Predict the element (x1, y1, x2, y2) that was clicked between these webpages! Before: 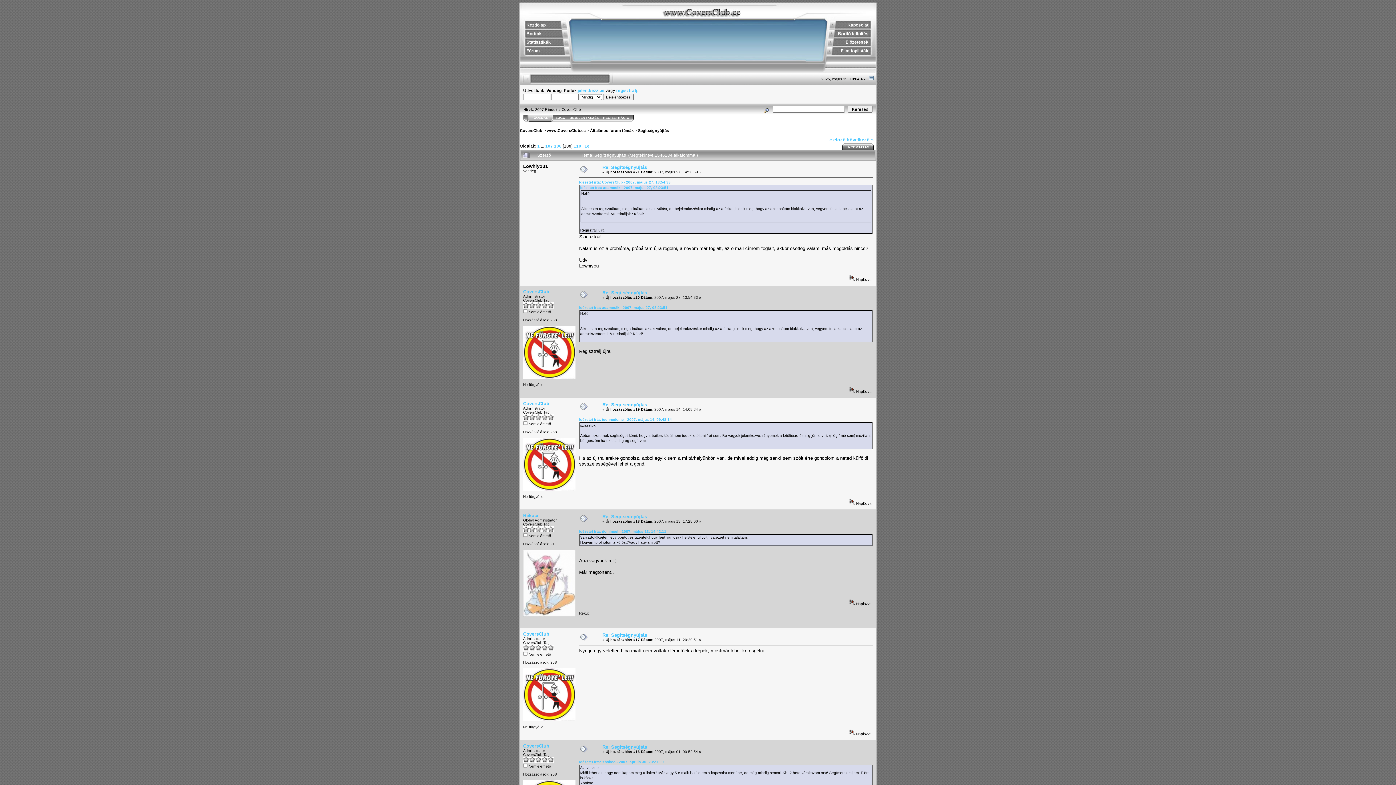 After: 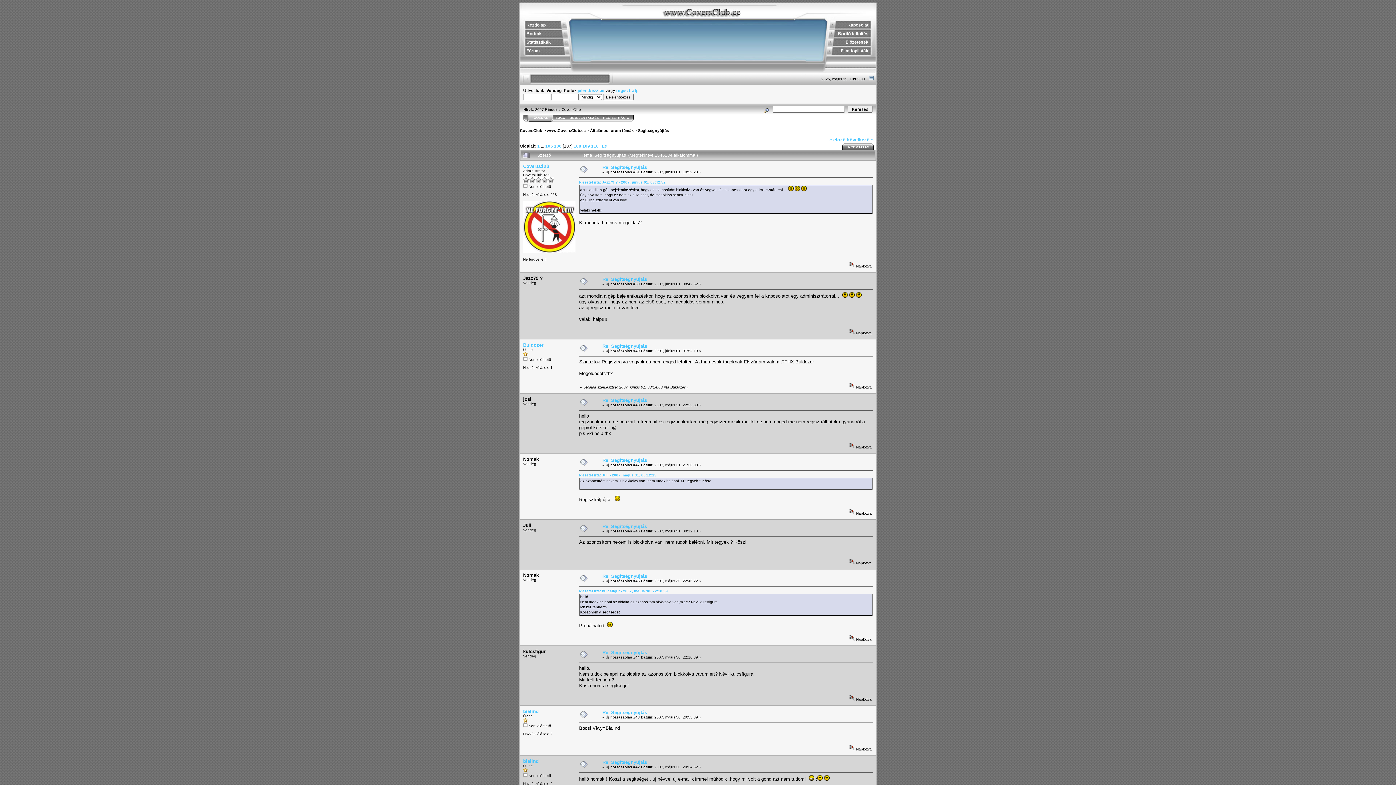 Action: label: 107 bbox: (545, 143, 553, 148)